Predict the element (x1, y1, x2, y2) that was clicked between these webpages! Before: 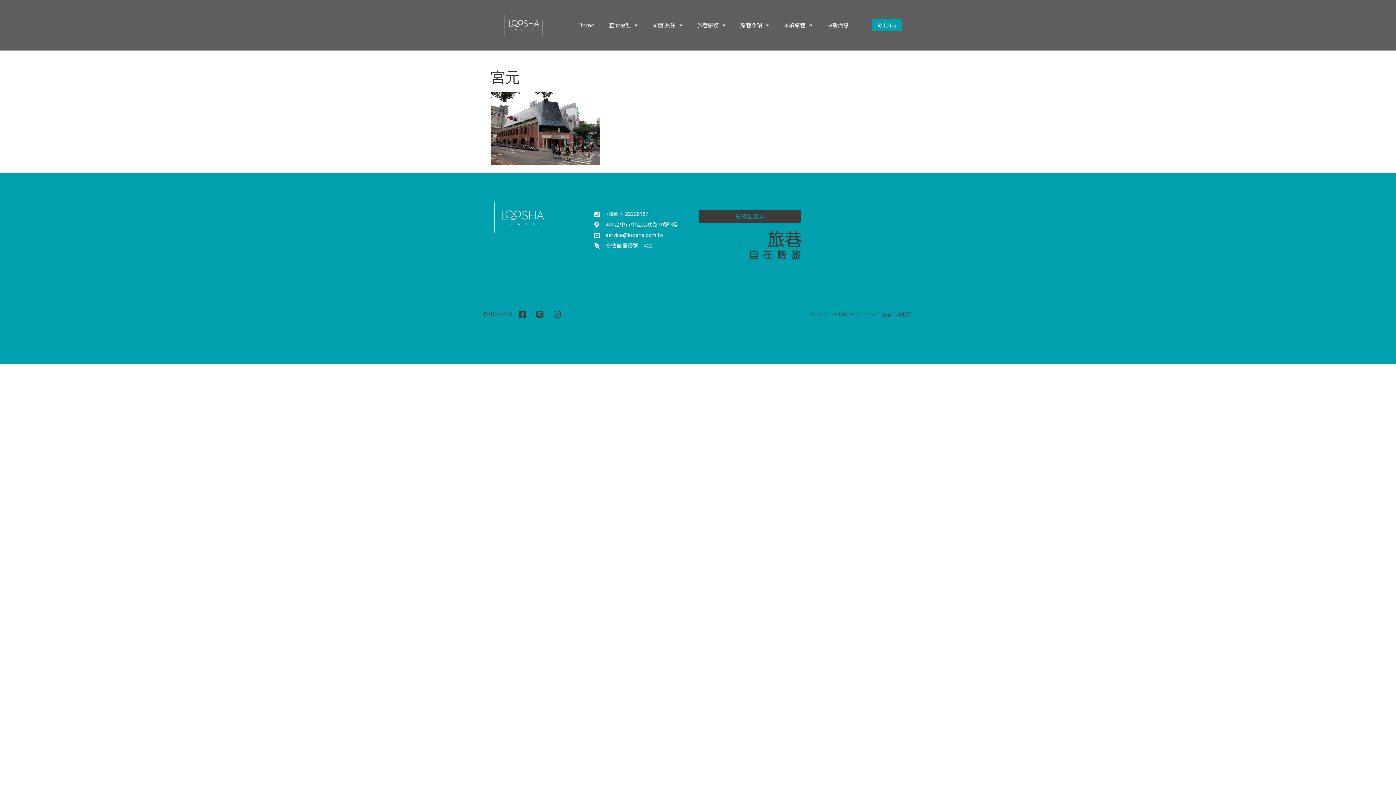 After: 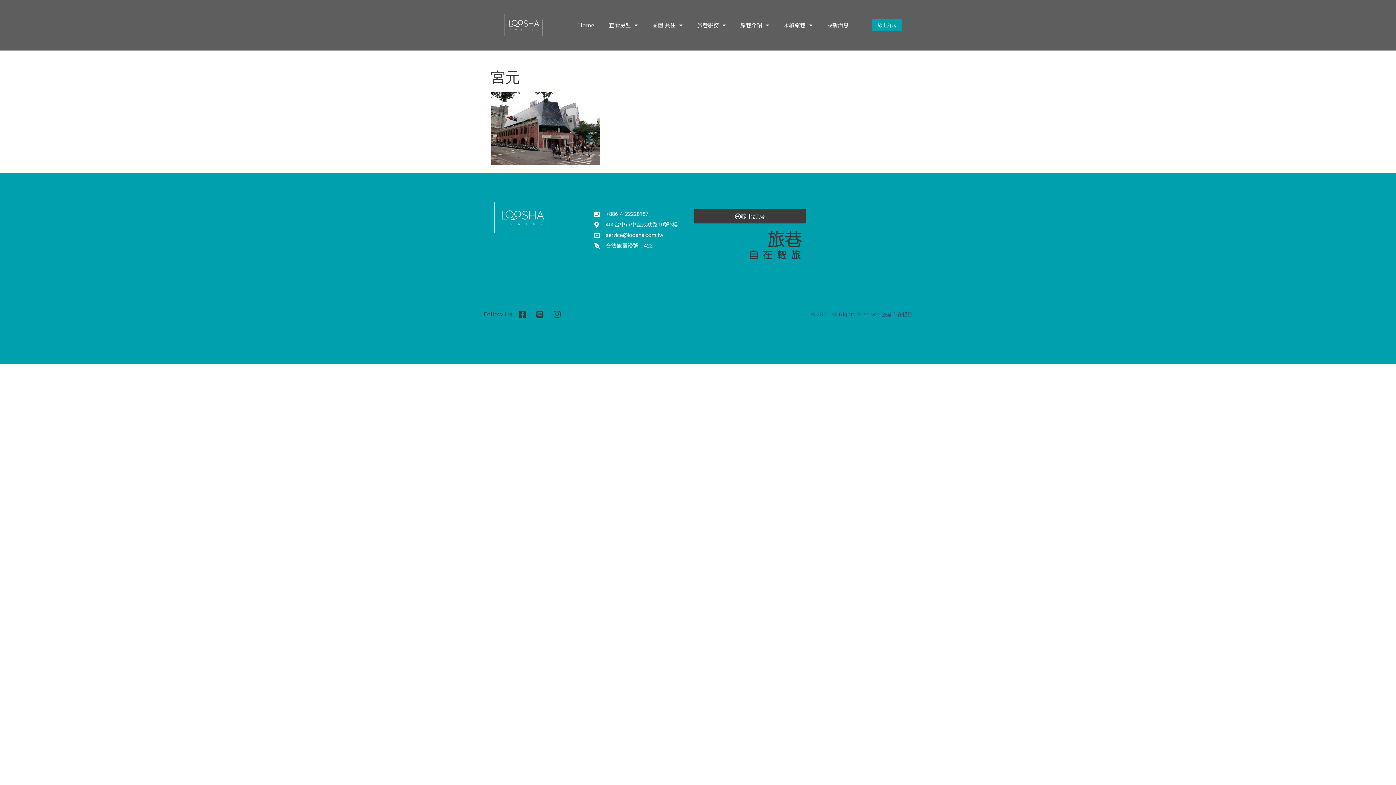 Action: bbox: (698, 209, 801, 223) label: 線上訂房